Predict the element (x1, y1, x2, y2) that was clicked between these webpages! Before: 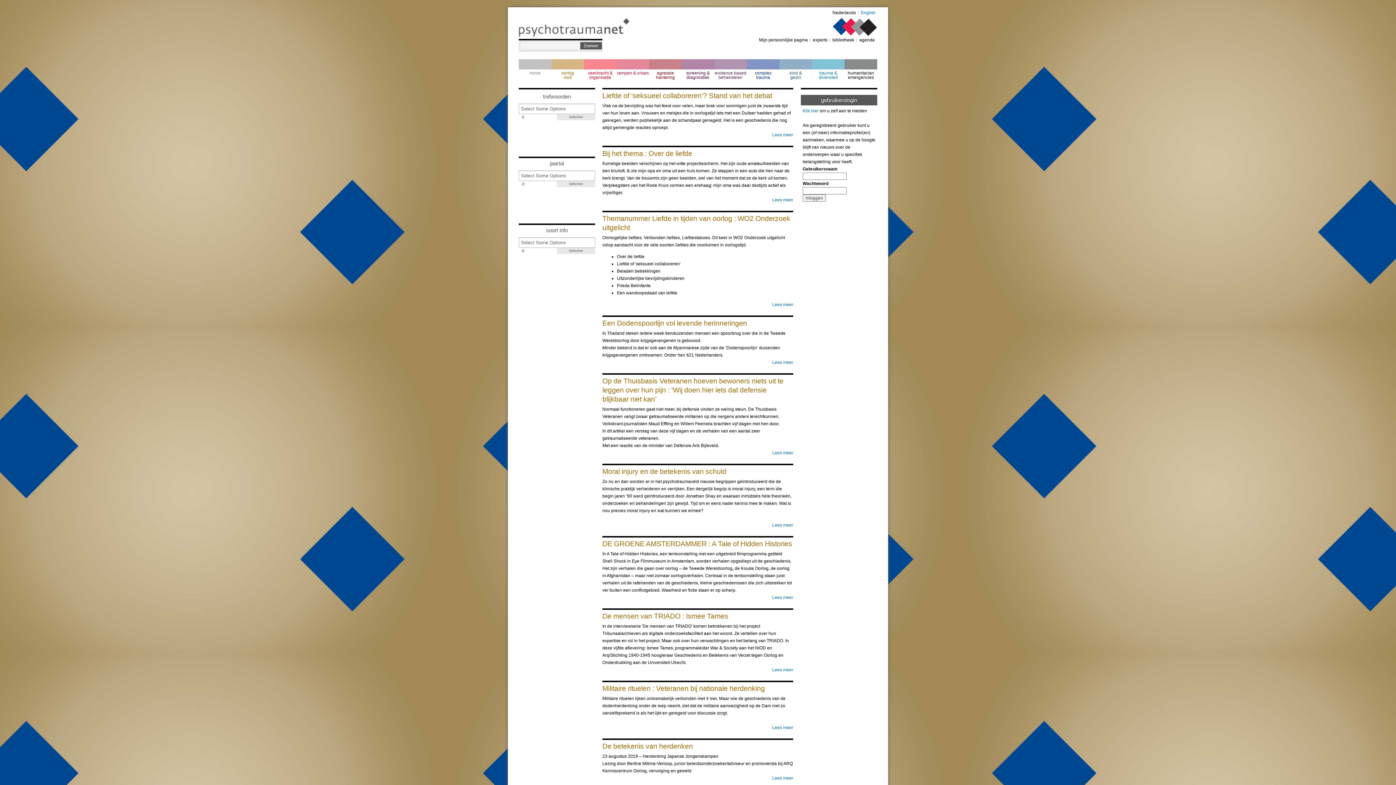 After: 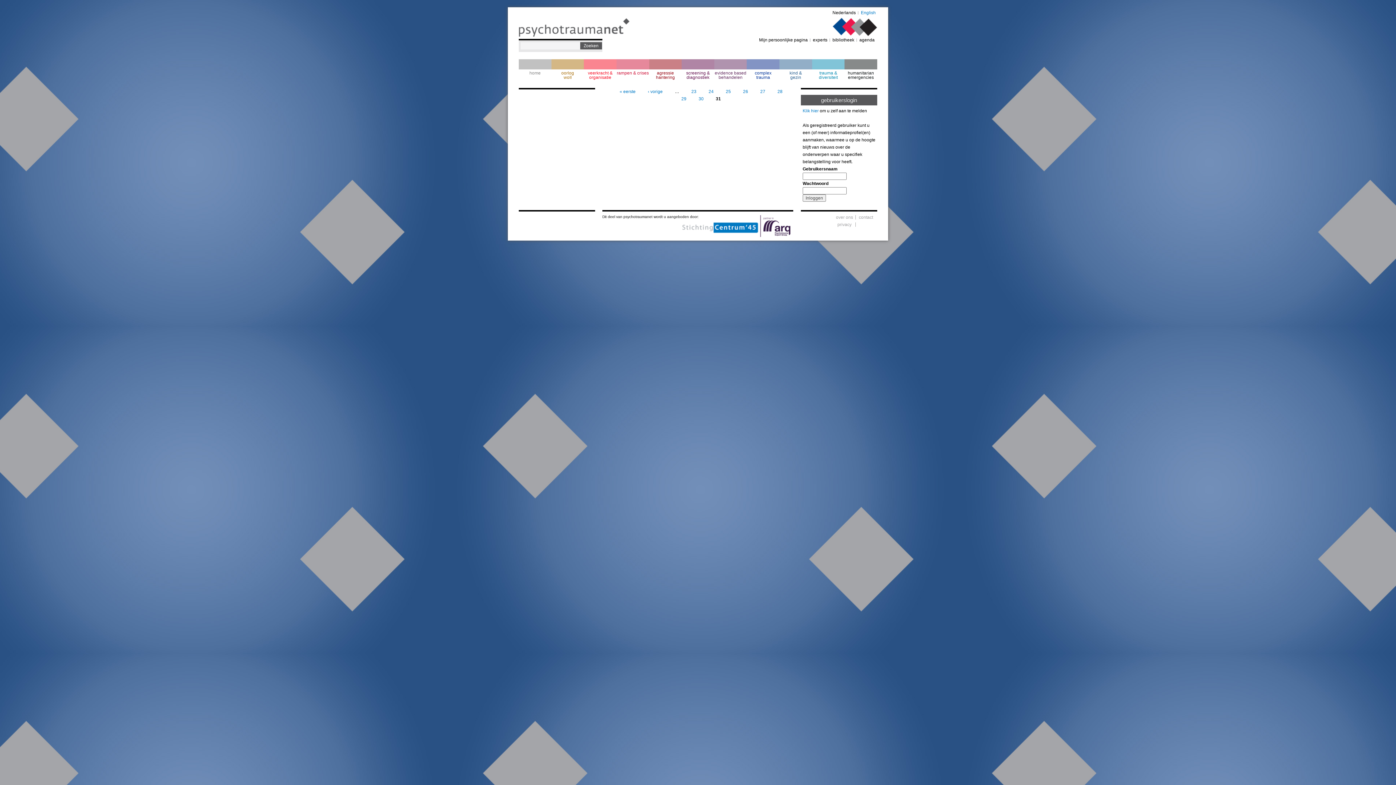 Action: label: complex
trauma bbox: (747, 59, 779, 81)